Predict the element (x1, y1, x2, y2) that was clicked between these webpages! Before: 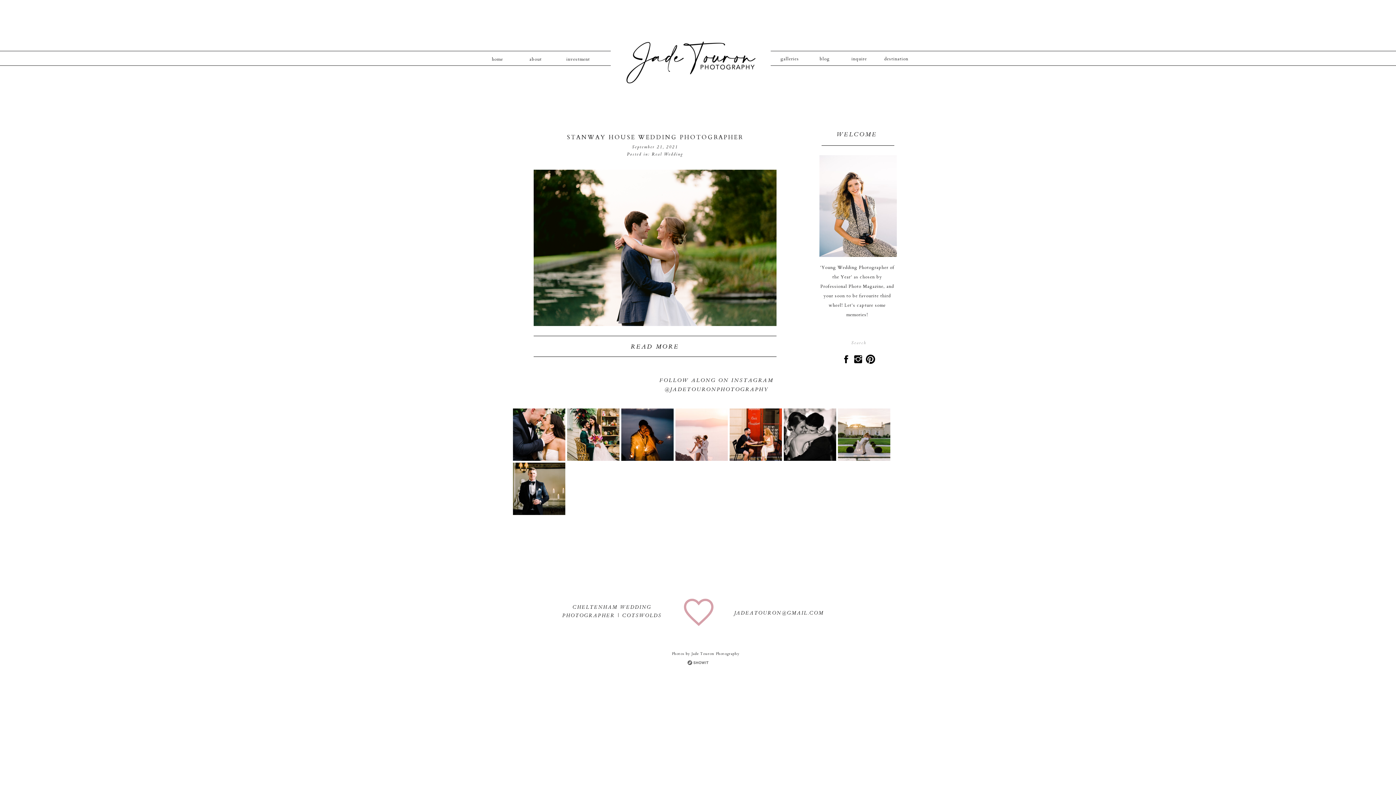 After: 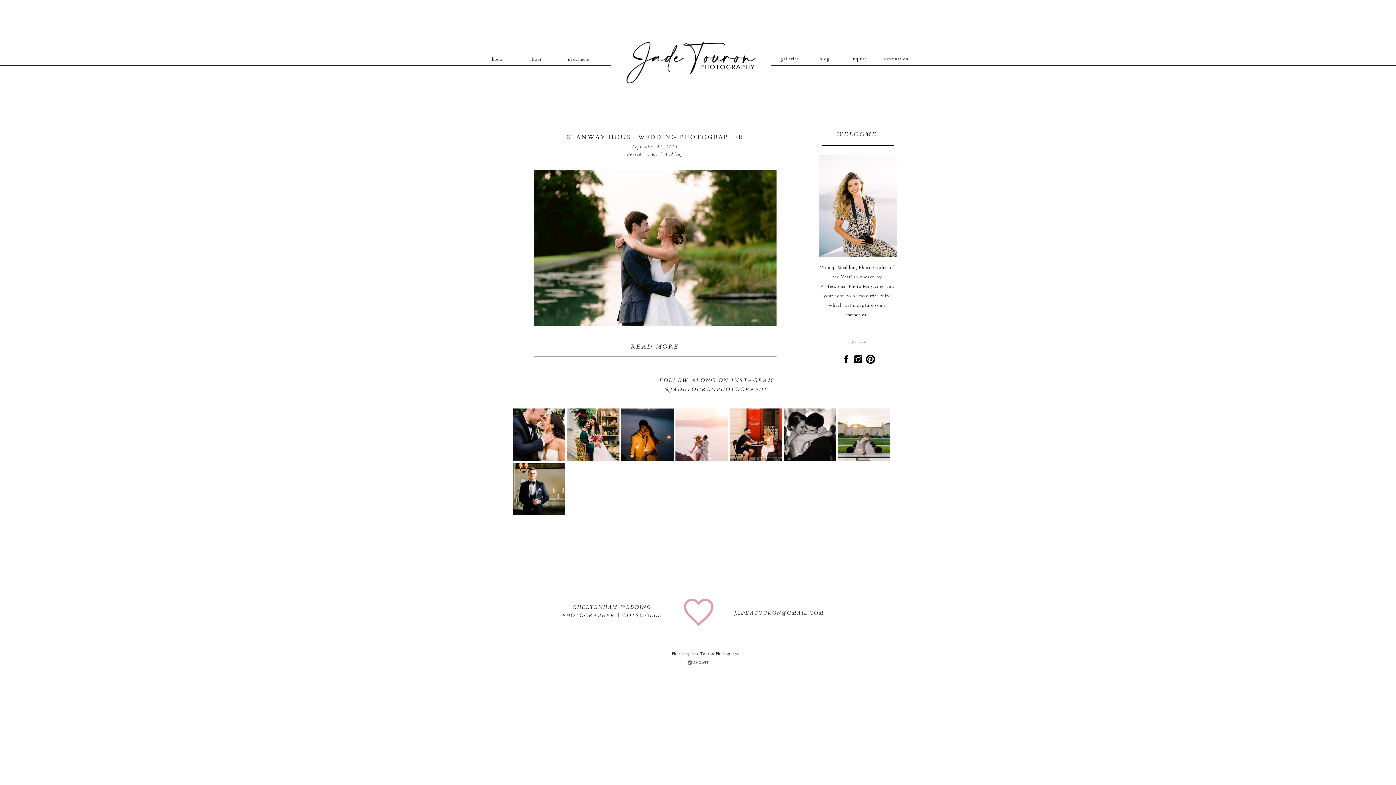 Action: bbox: (865, 354, 876, 364)